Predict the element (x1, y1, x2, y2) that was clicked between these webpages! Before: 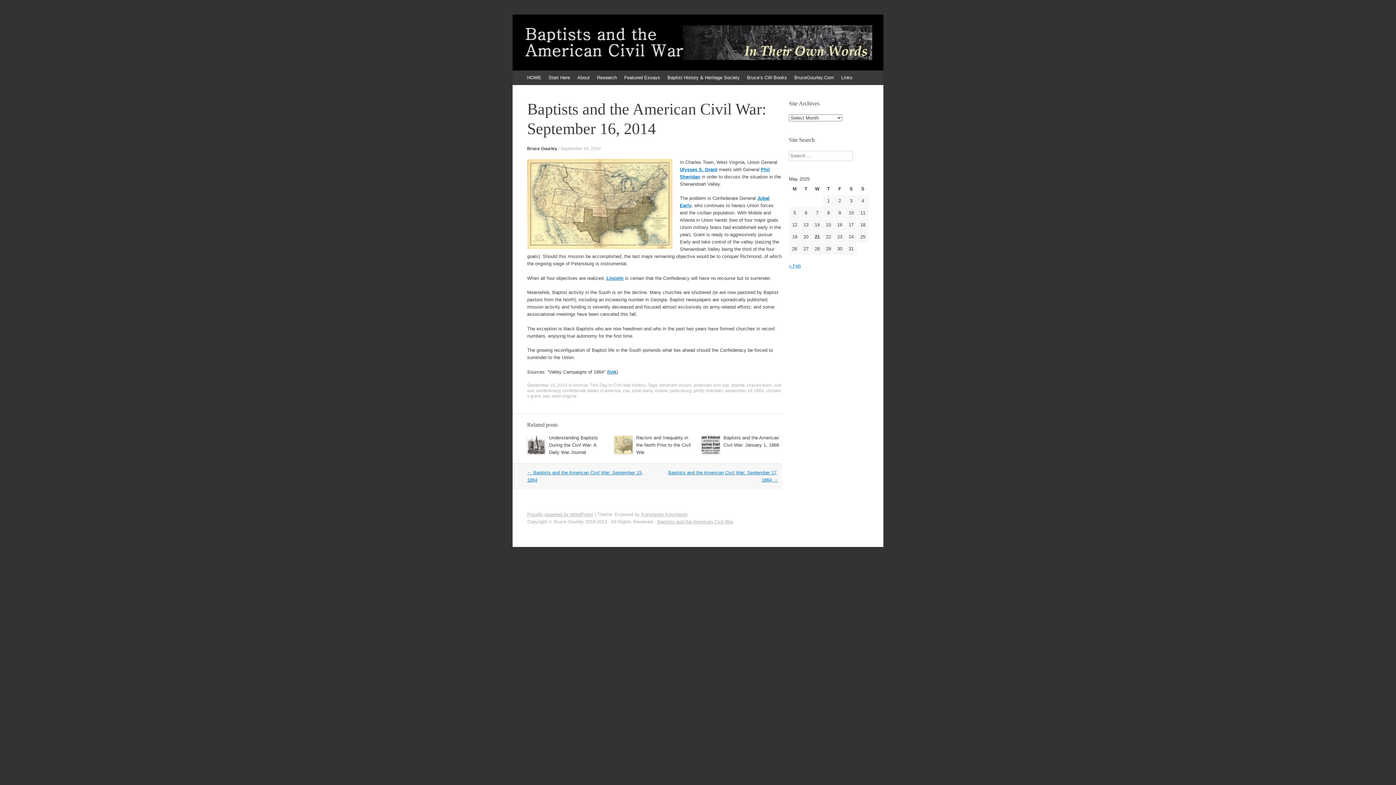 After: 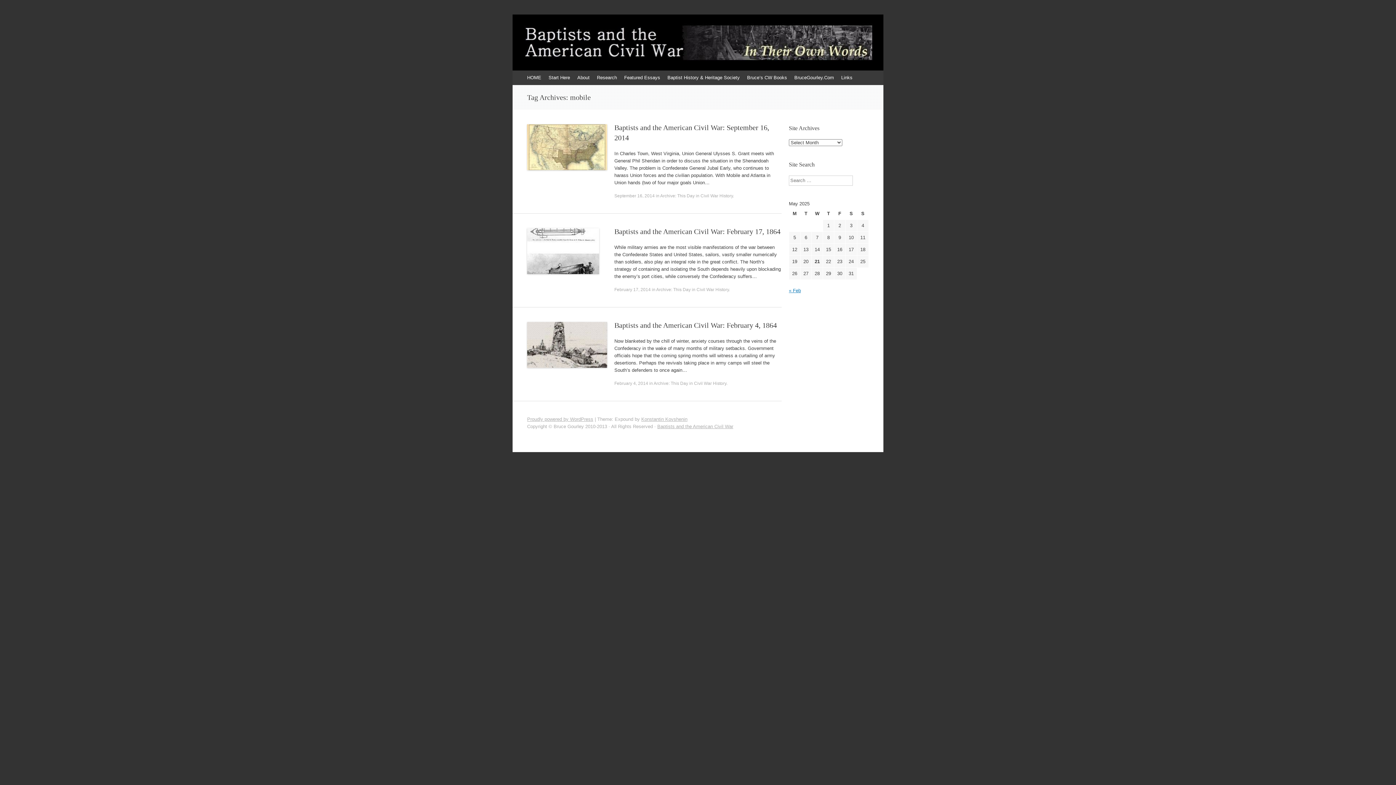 Action: label: mobile bbox: (654, 388, 668, 393)